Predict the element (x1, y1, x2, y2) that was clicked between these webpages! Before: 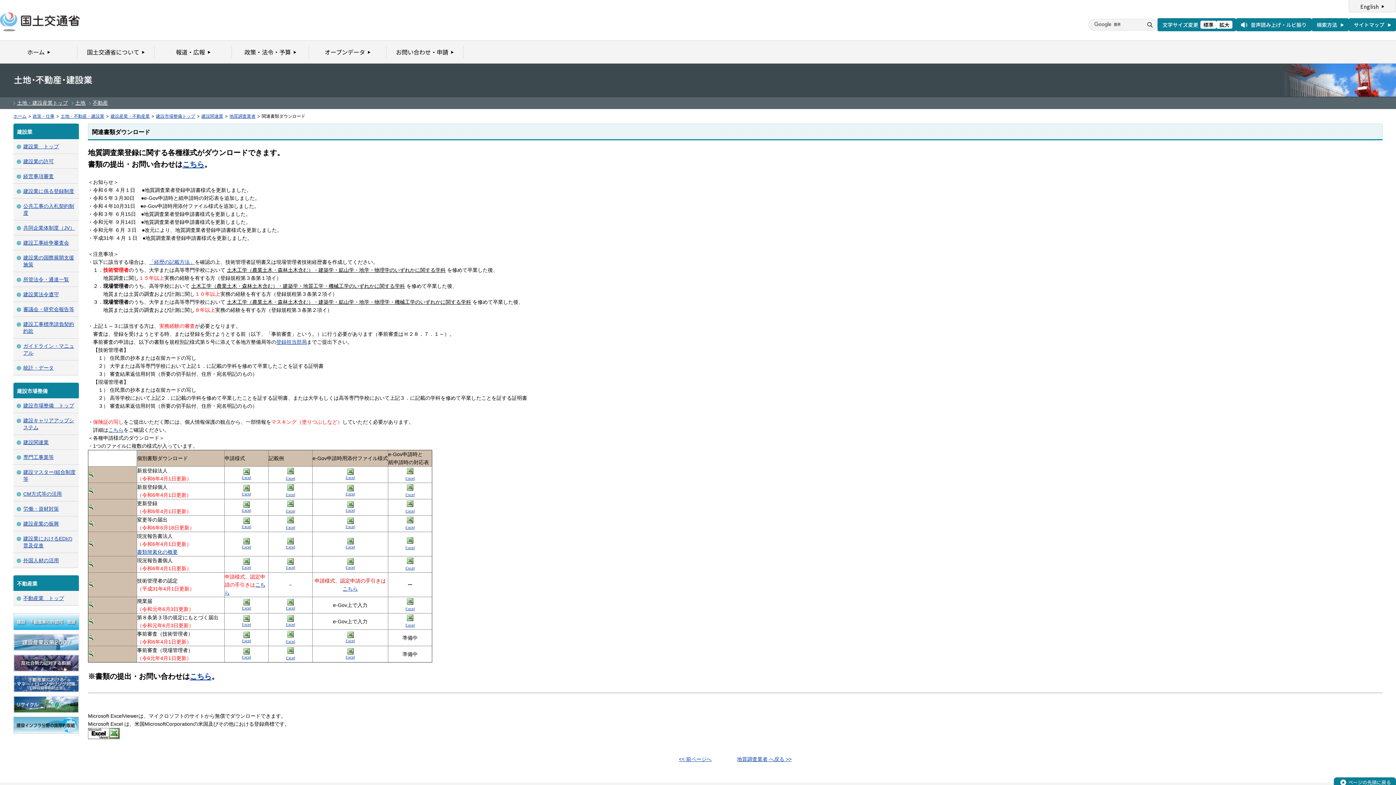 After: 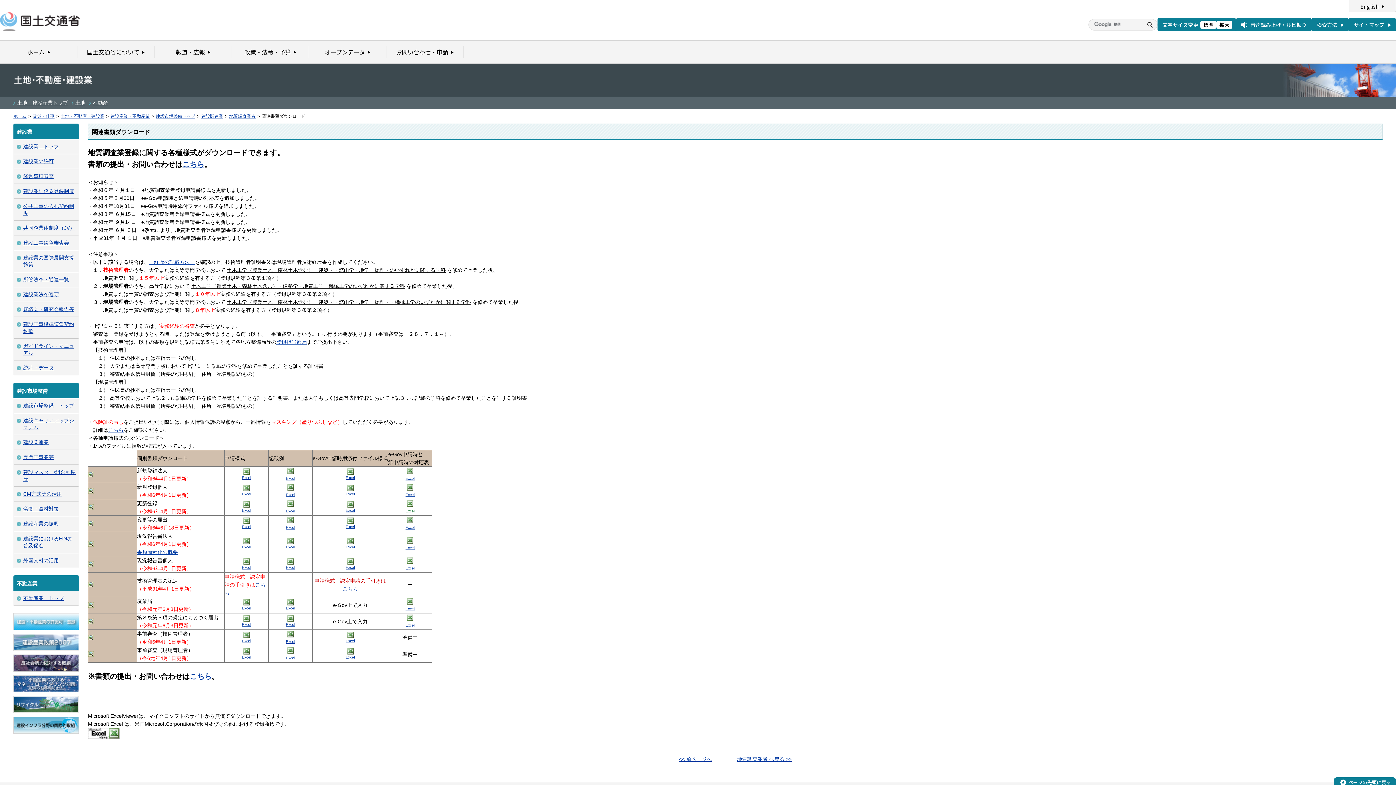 Action: bbox: (405, 501, 414, 513) label: 
Excel